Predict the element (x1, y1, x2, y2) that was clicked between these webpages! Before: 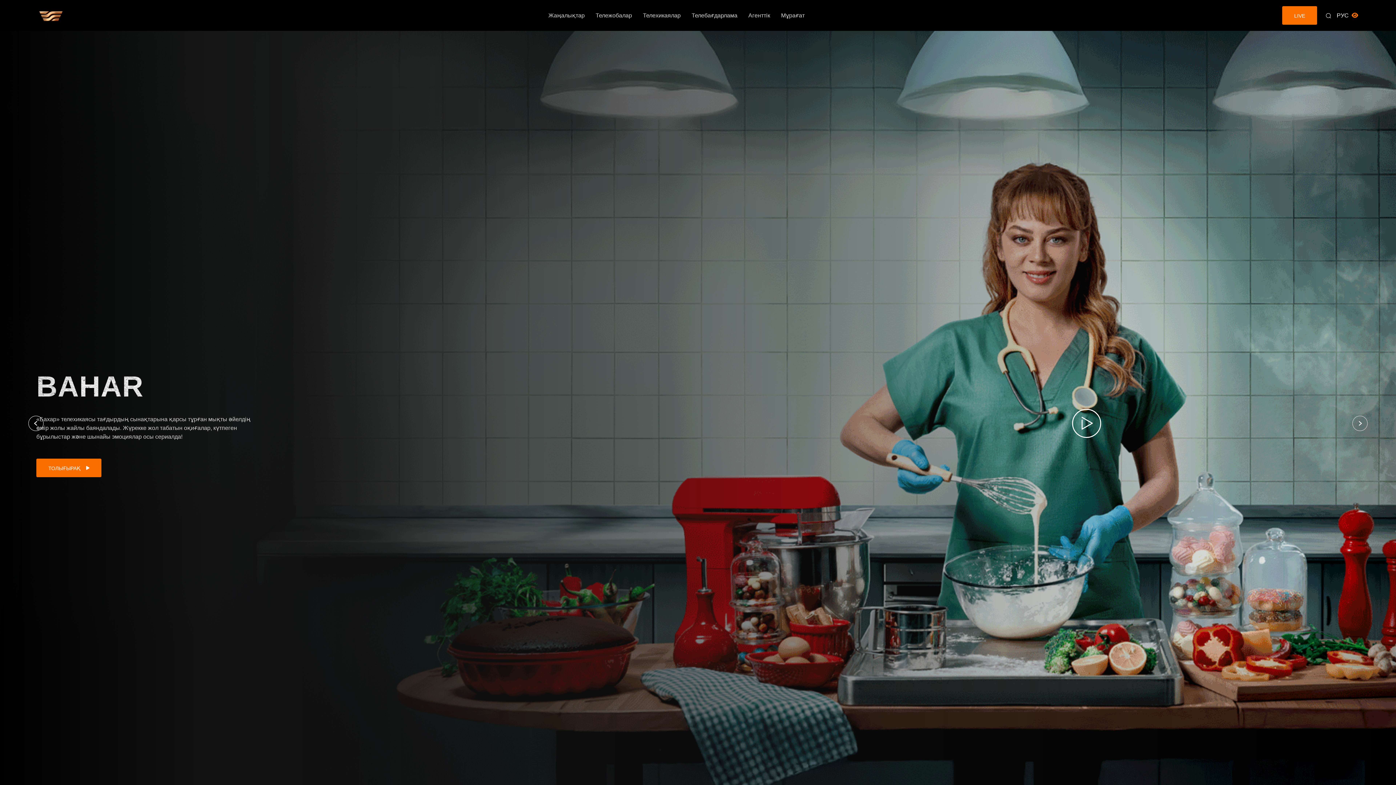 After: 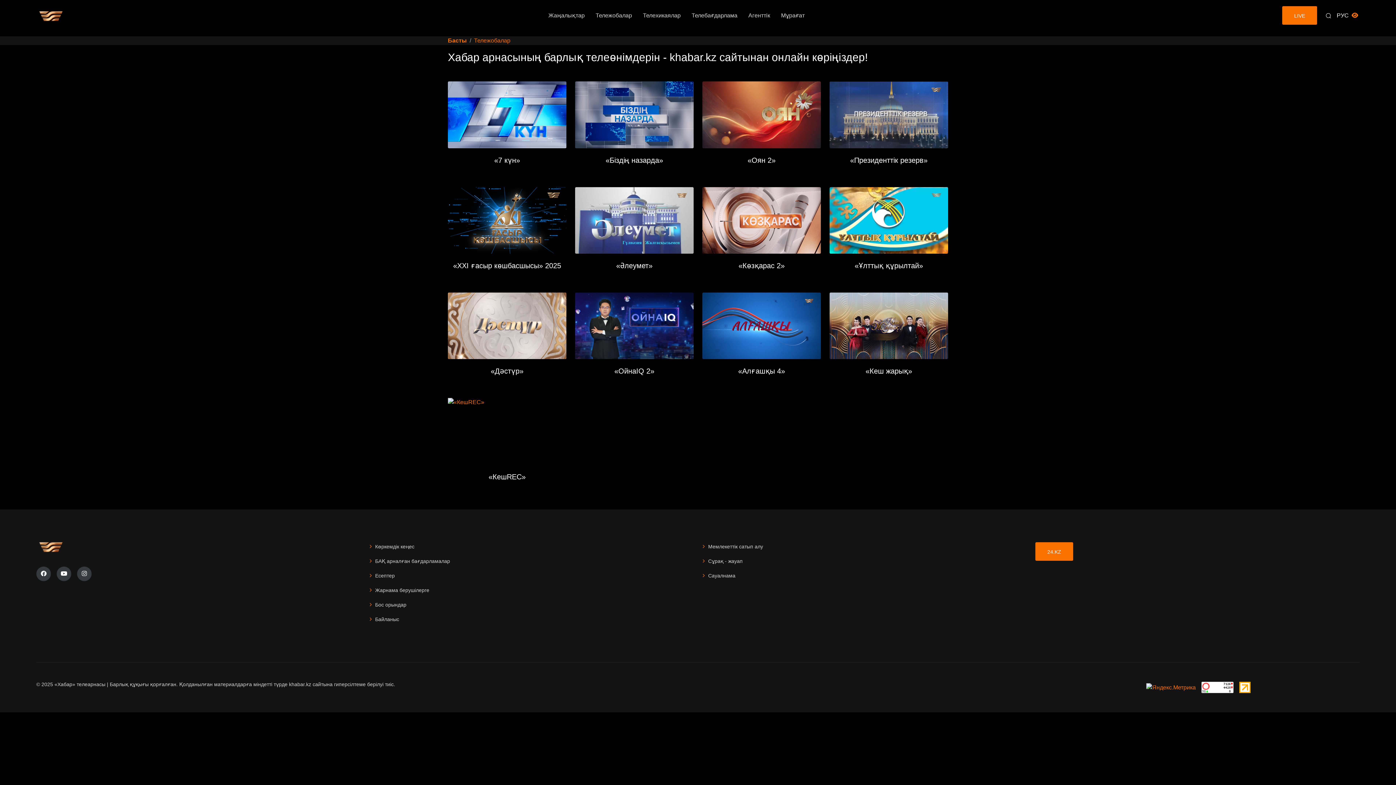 Action: bbox: (590, 7, 637, 23) label: Тележобалар